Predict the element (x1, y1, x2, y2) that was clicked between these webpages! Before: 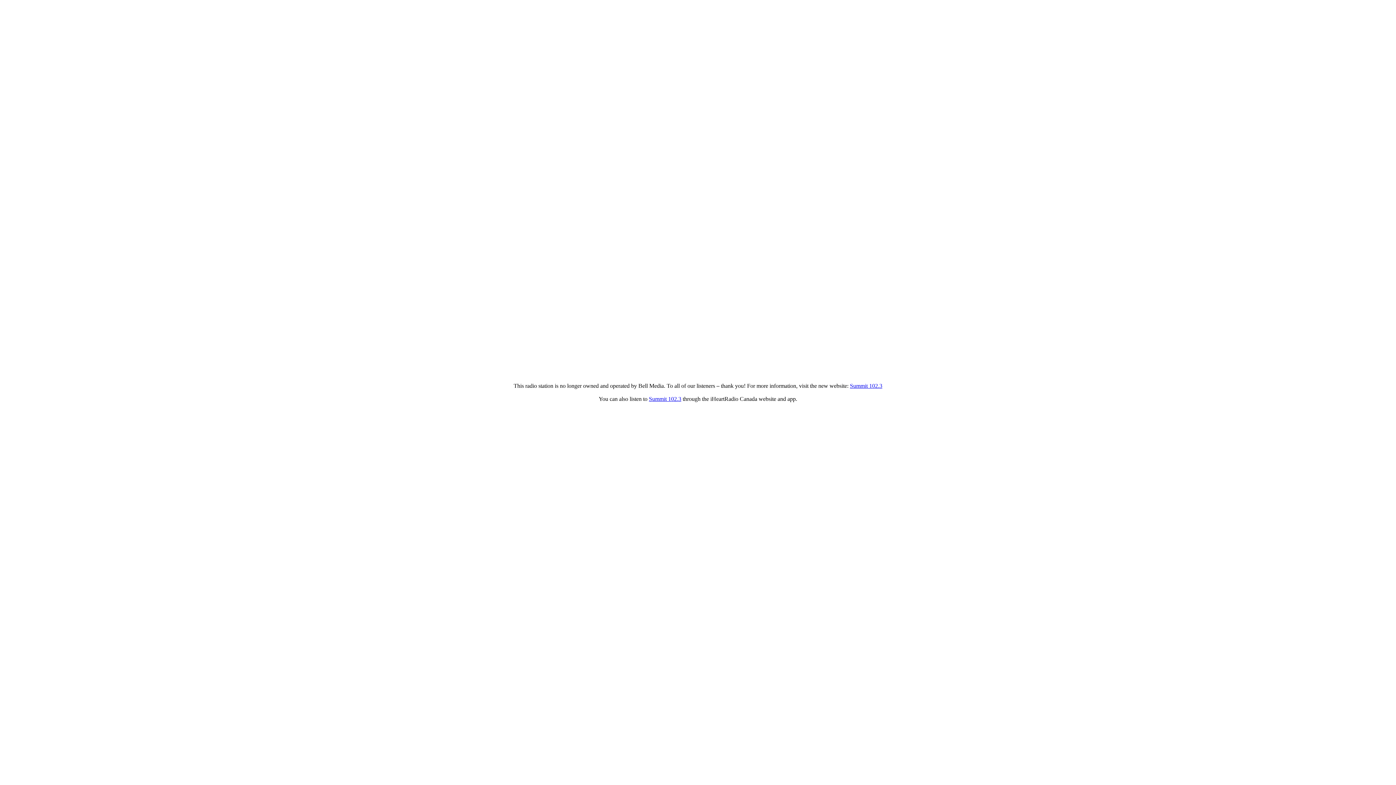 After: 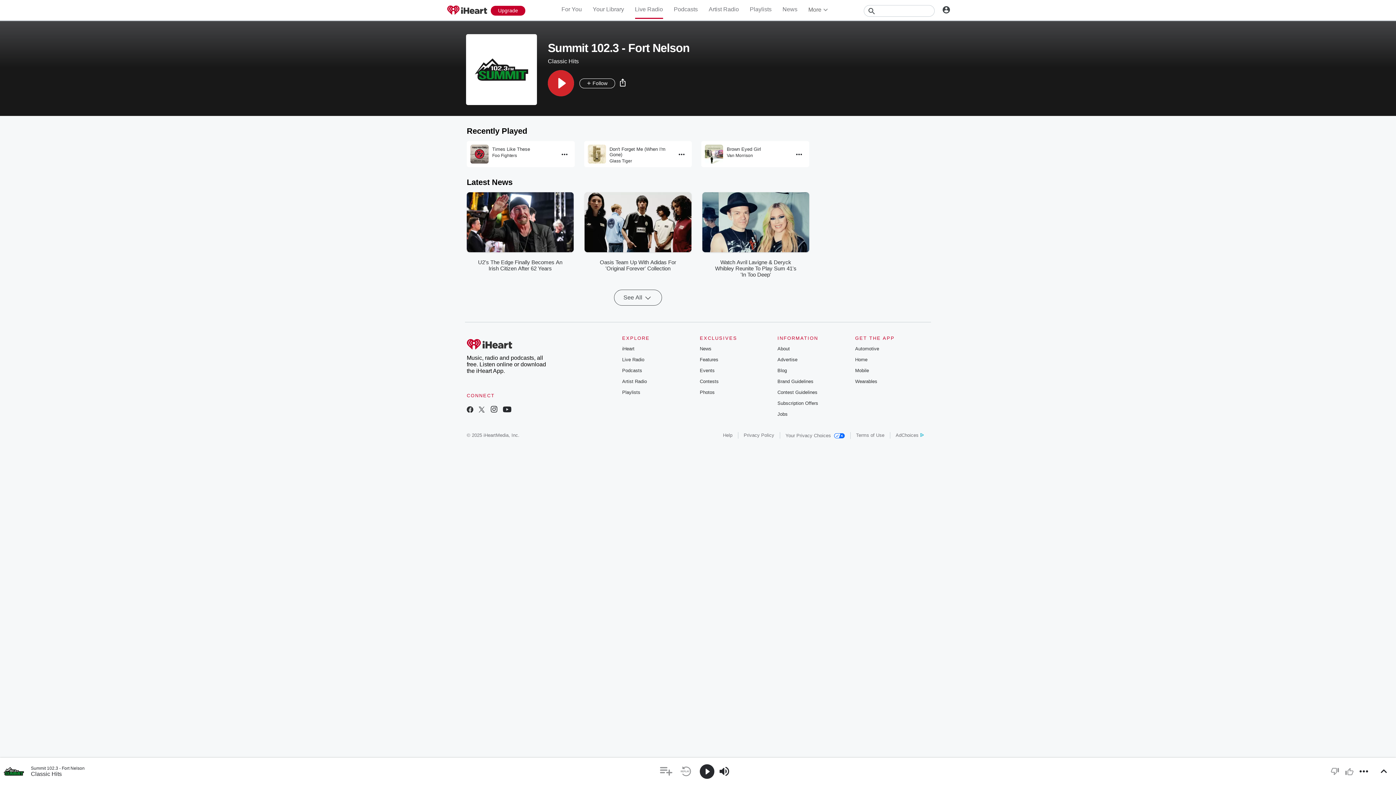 Action: label: Summit 102.3 bbox: (649, 396, 681, 402)